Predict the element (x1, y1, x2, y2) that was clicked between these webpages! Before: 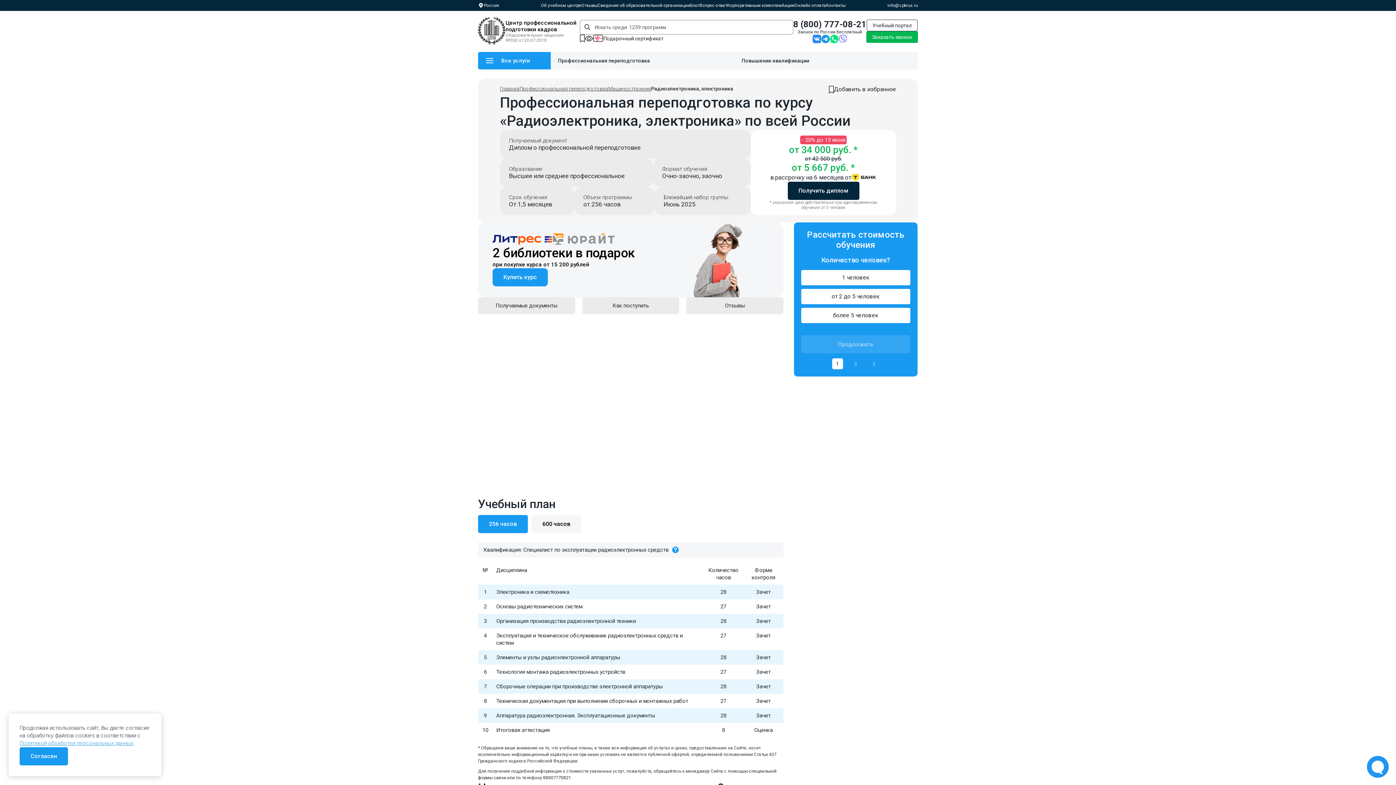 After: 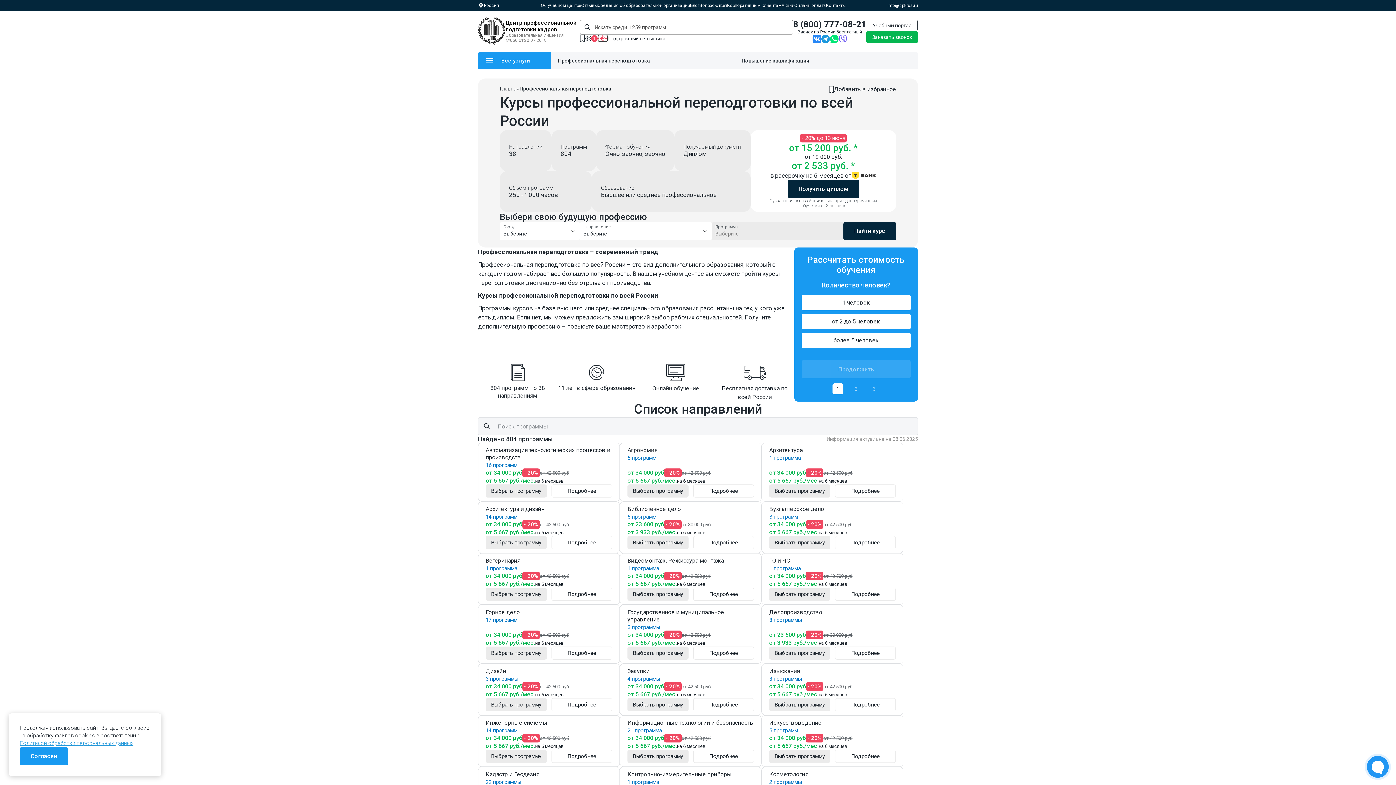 Action: bbox: (519, 85, 608, 91) label: Профессиональная переподготовка